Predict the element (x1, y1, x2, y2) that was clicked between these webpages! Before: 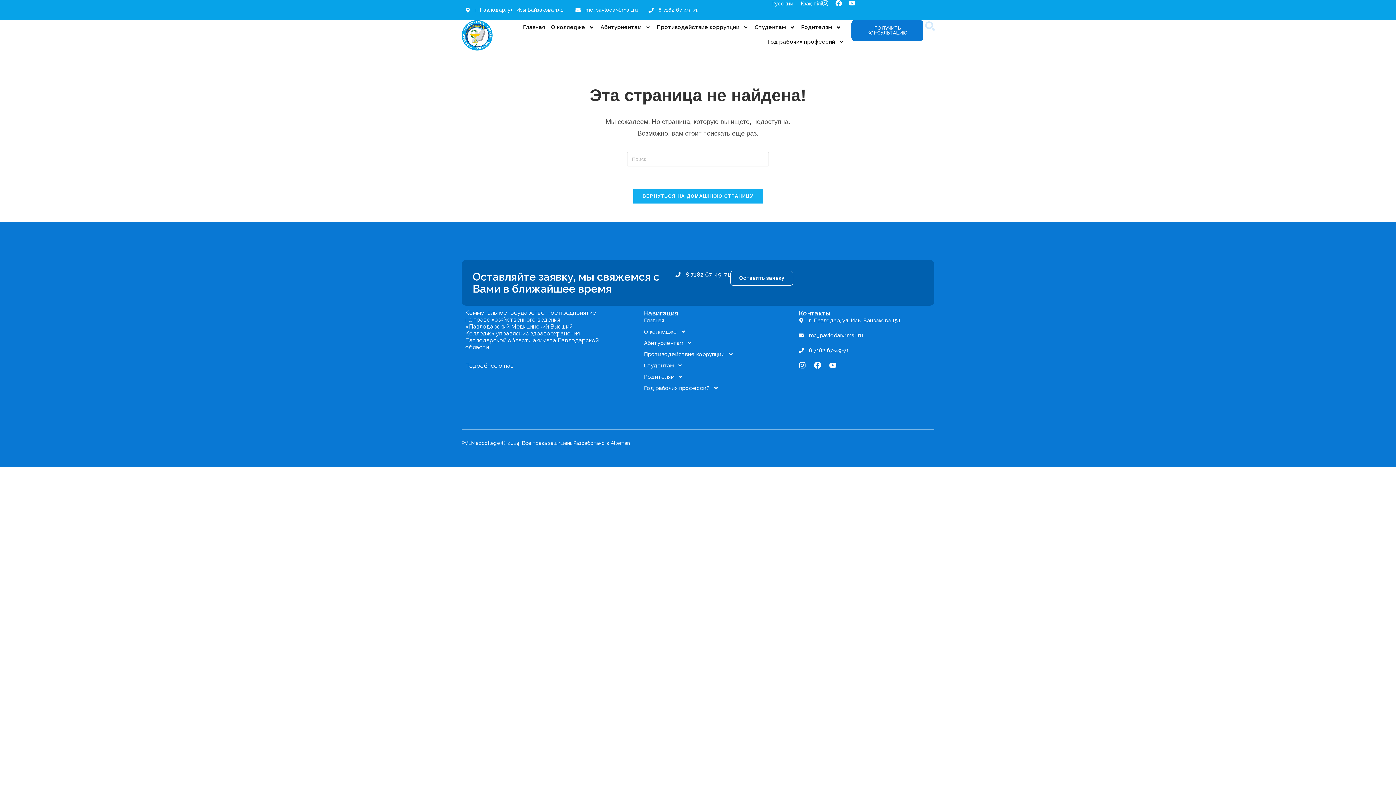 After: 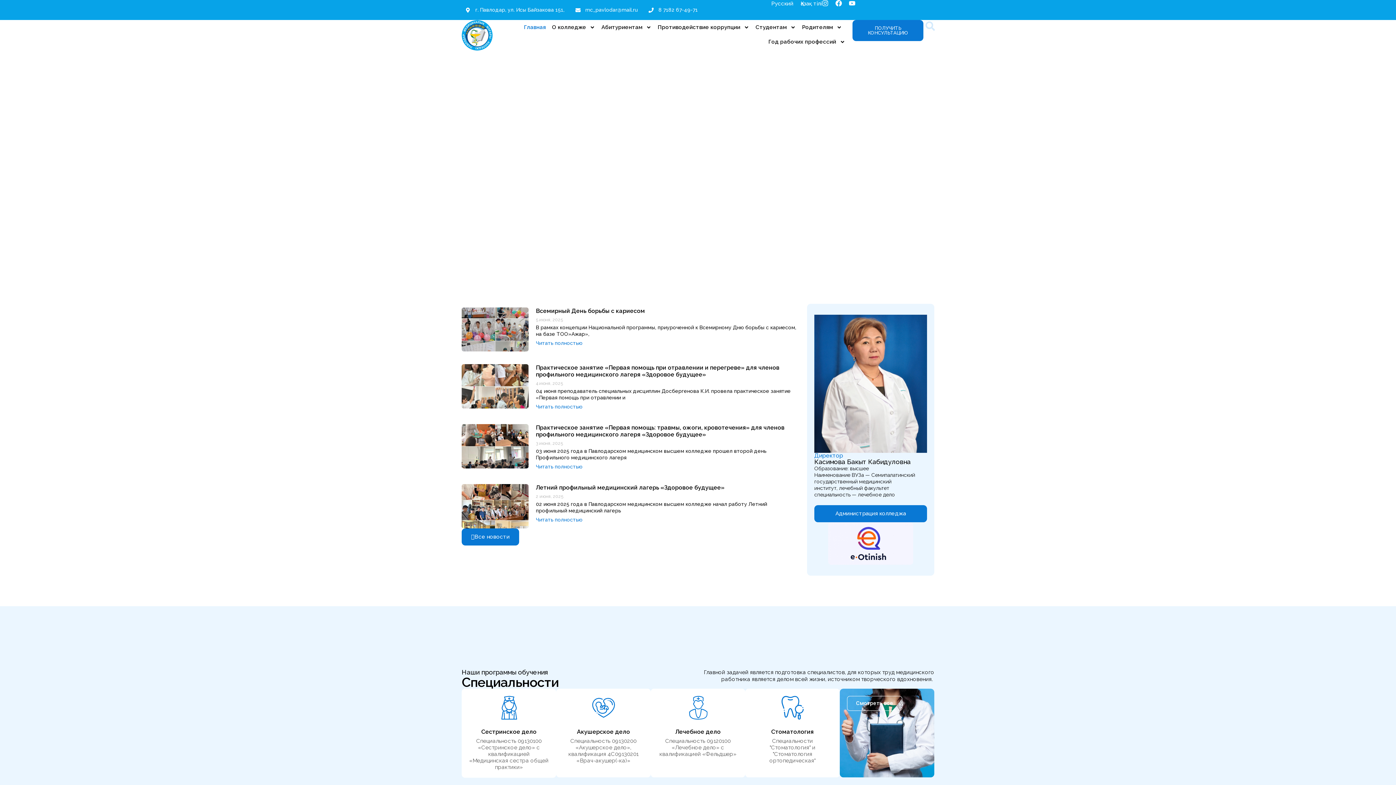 Action: label: ВЕРНУТЬСЯ НА ДОМАШНЮЮ СТРАНИЦУ bbox: (632, 188, 763, 204)